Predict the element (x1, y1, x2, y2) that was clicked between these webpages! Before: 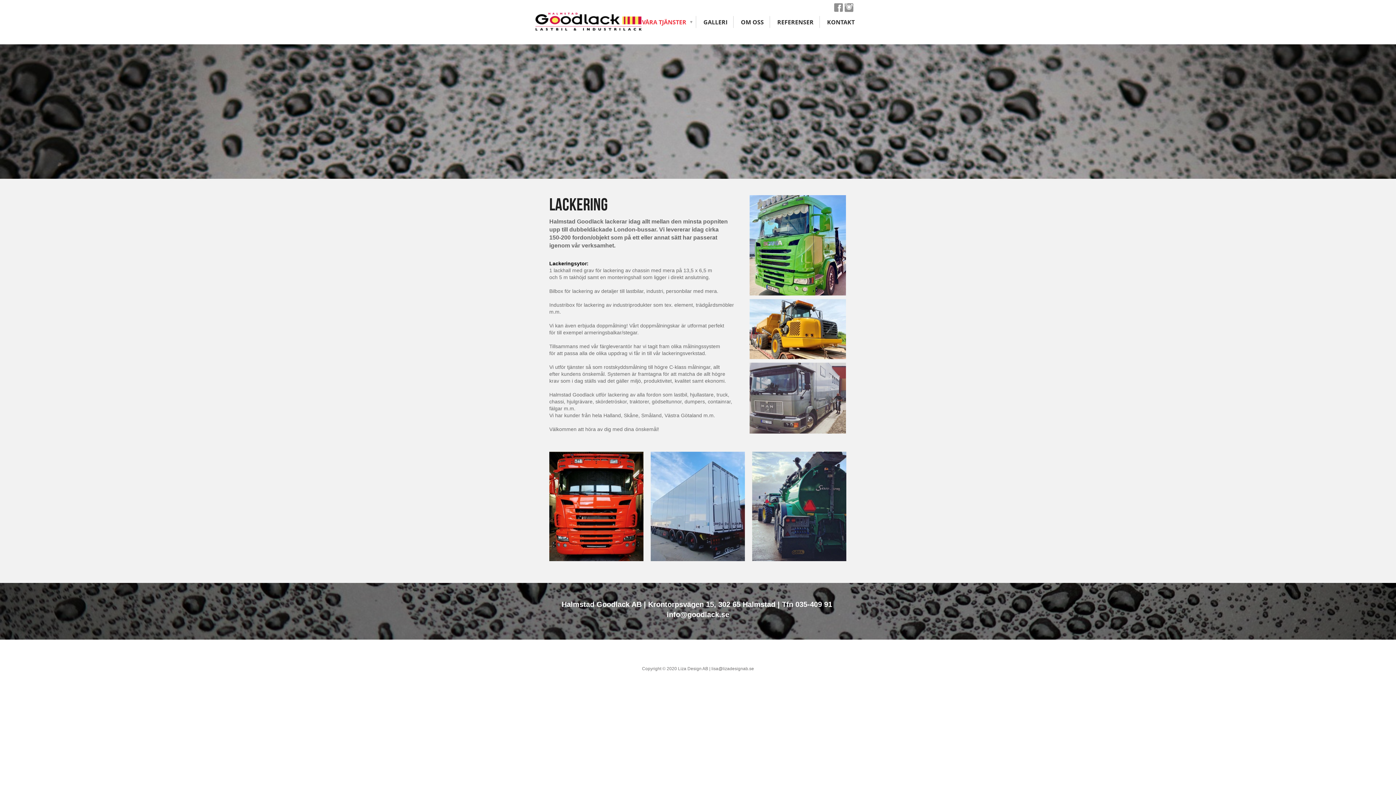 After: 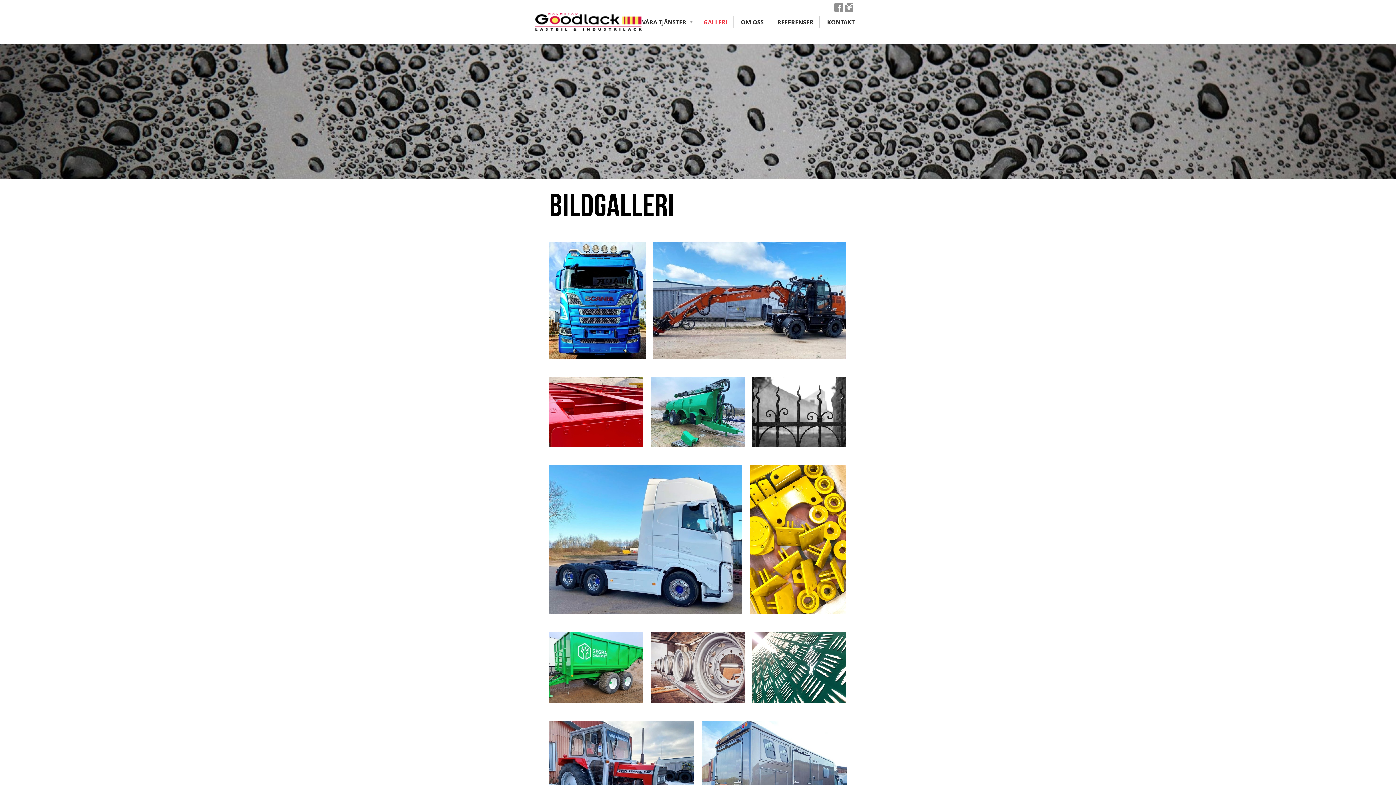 Action: bbox: (696, 16, 734, 28) label: GALLERI